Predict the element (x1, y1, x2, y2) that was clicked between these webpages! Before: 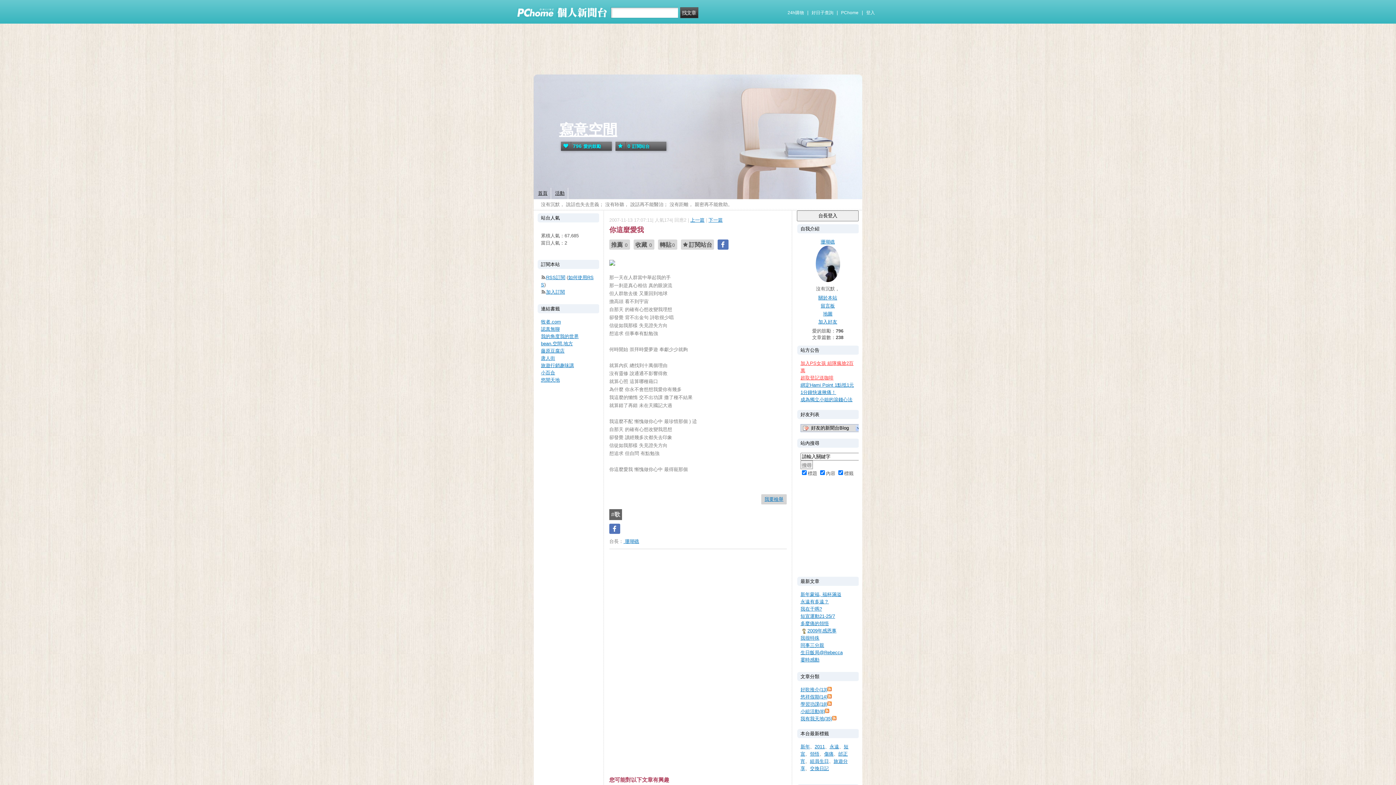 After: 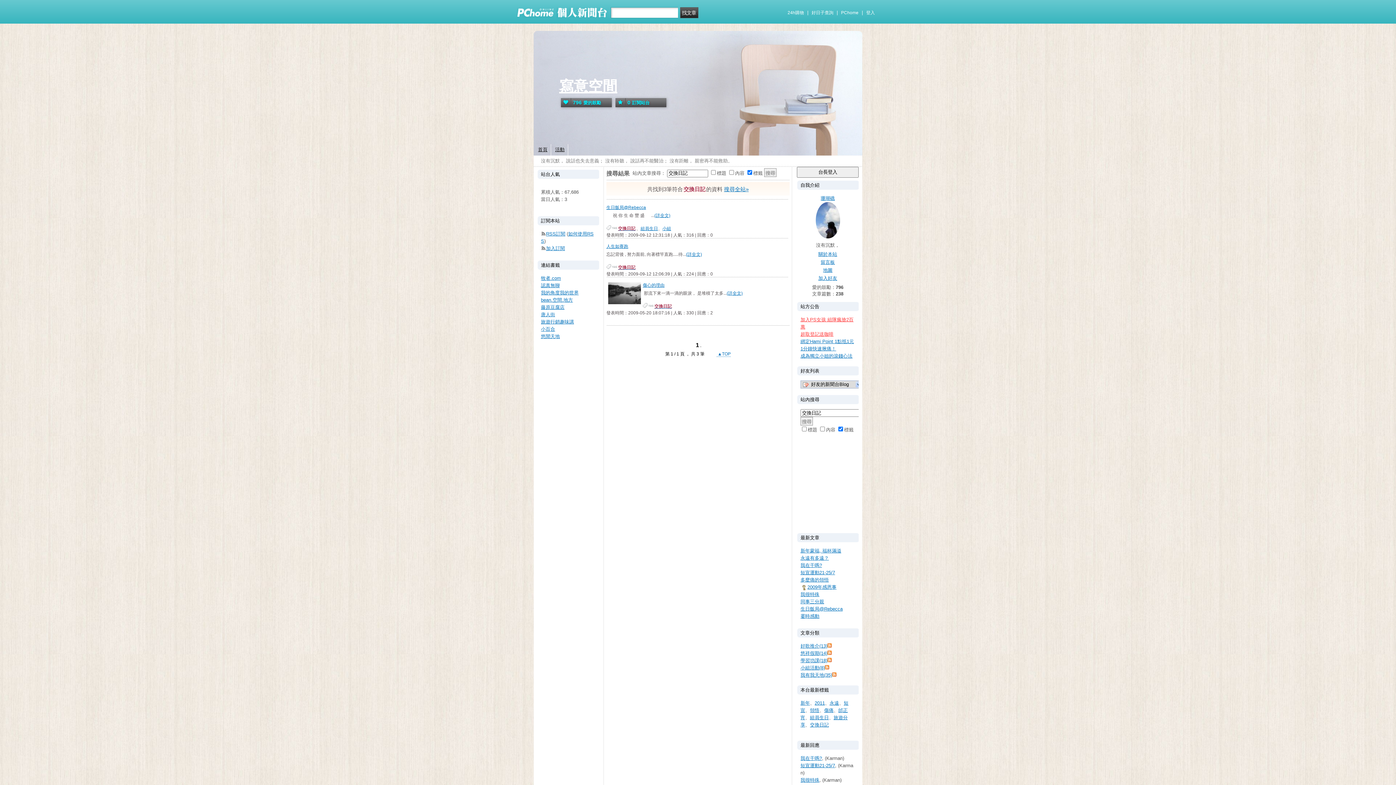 Action: label: 交換日記 bbox: (810, 766, 829, 771)